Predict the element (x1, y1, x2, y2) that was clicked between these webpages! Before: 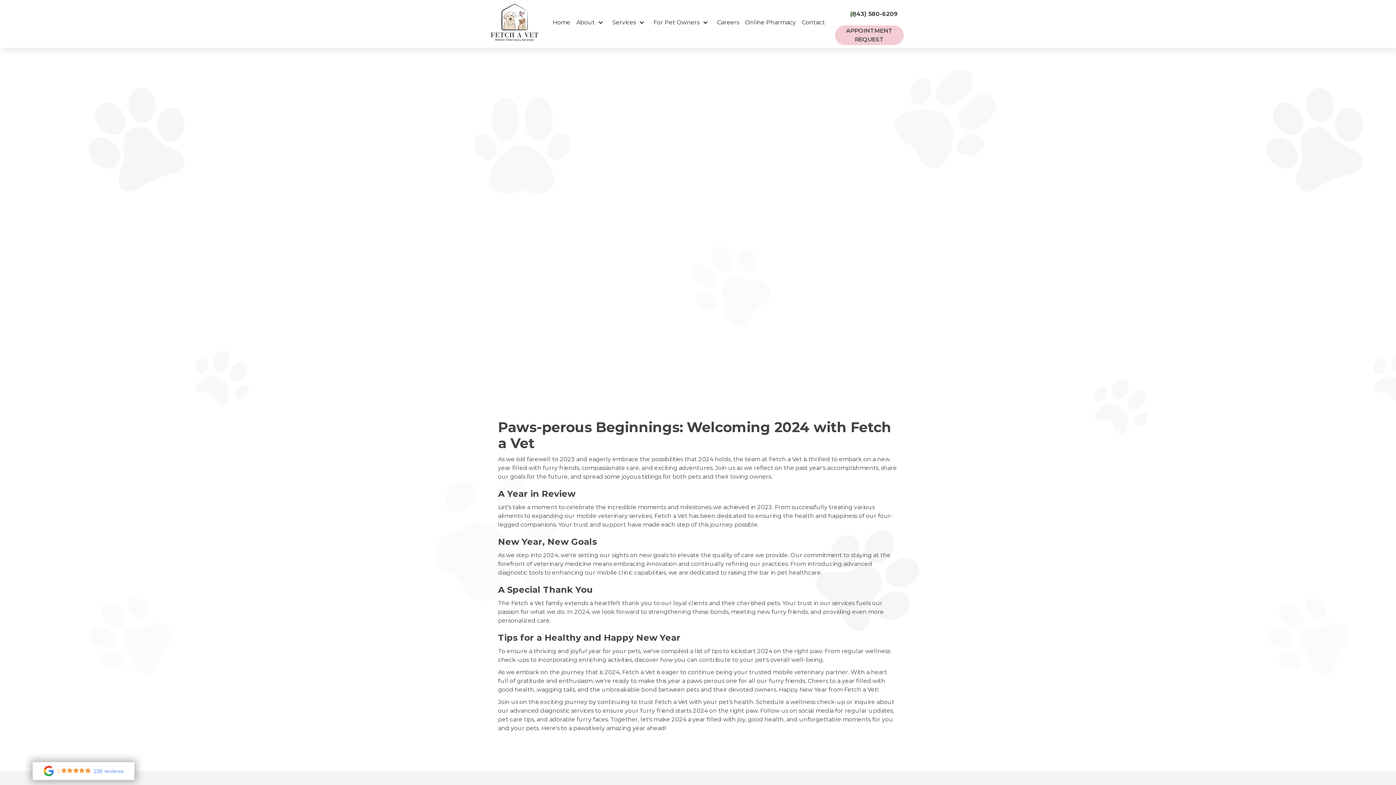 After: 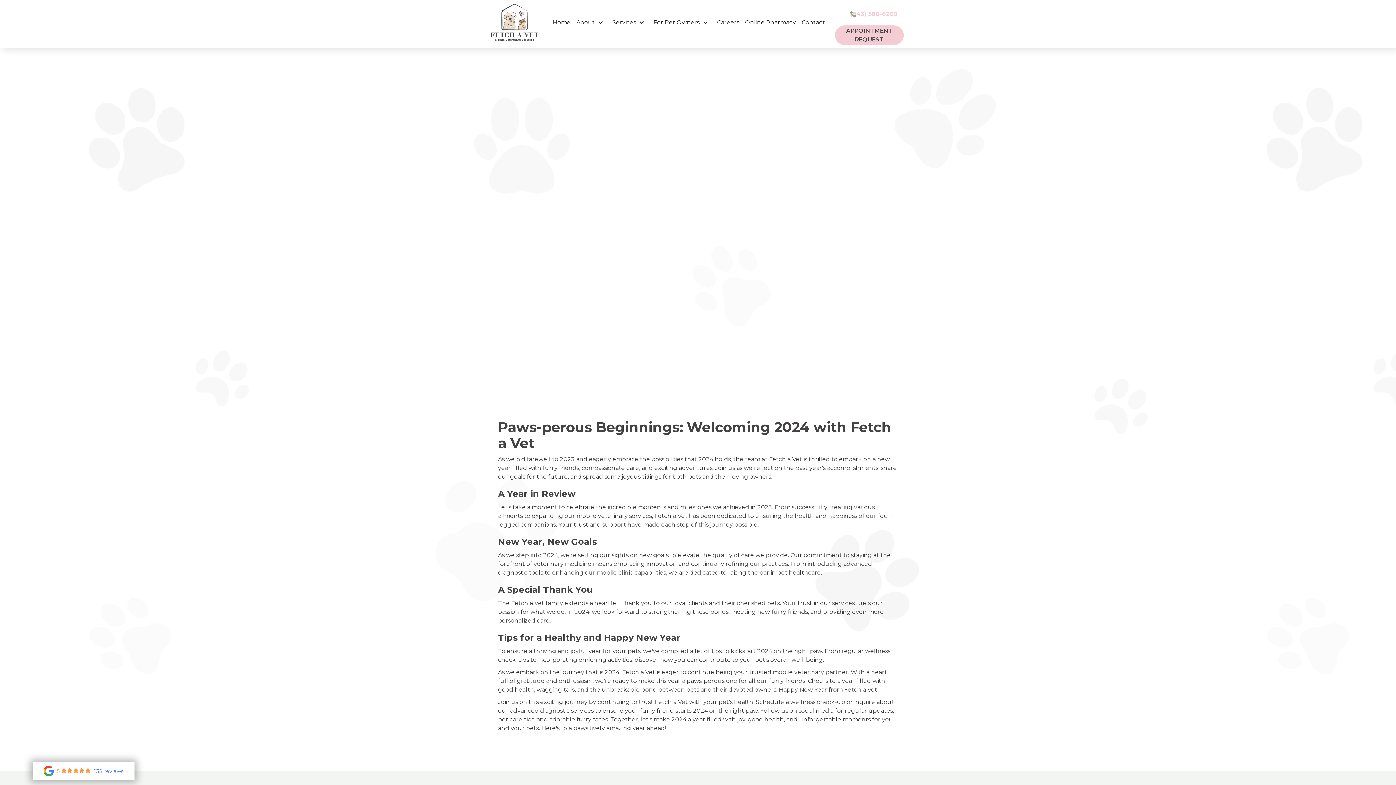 Action: label: (843) 580-6209 bbox: (835, 4, 903, 24)